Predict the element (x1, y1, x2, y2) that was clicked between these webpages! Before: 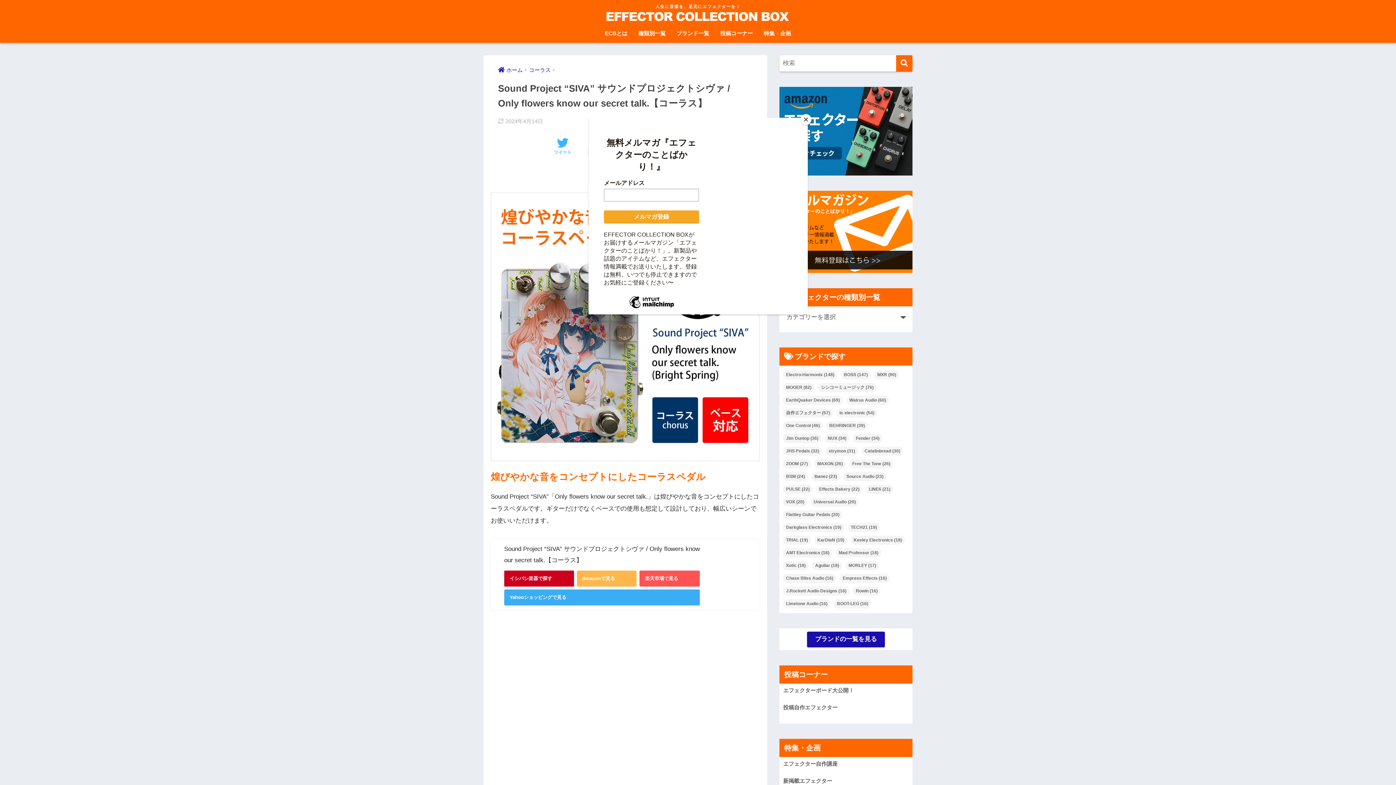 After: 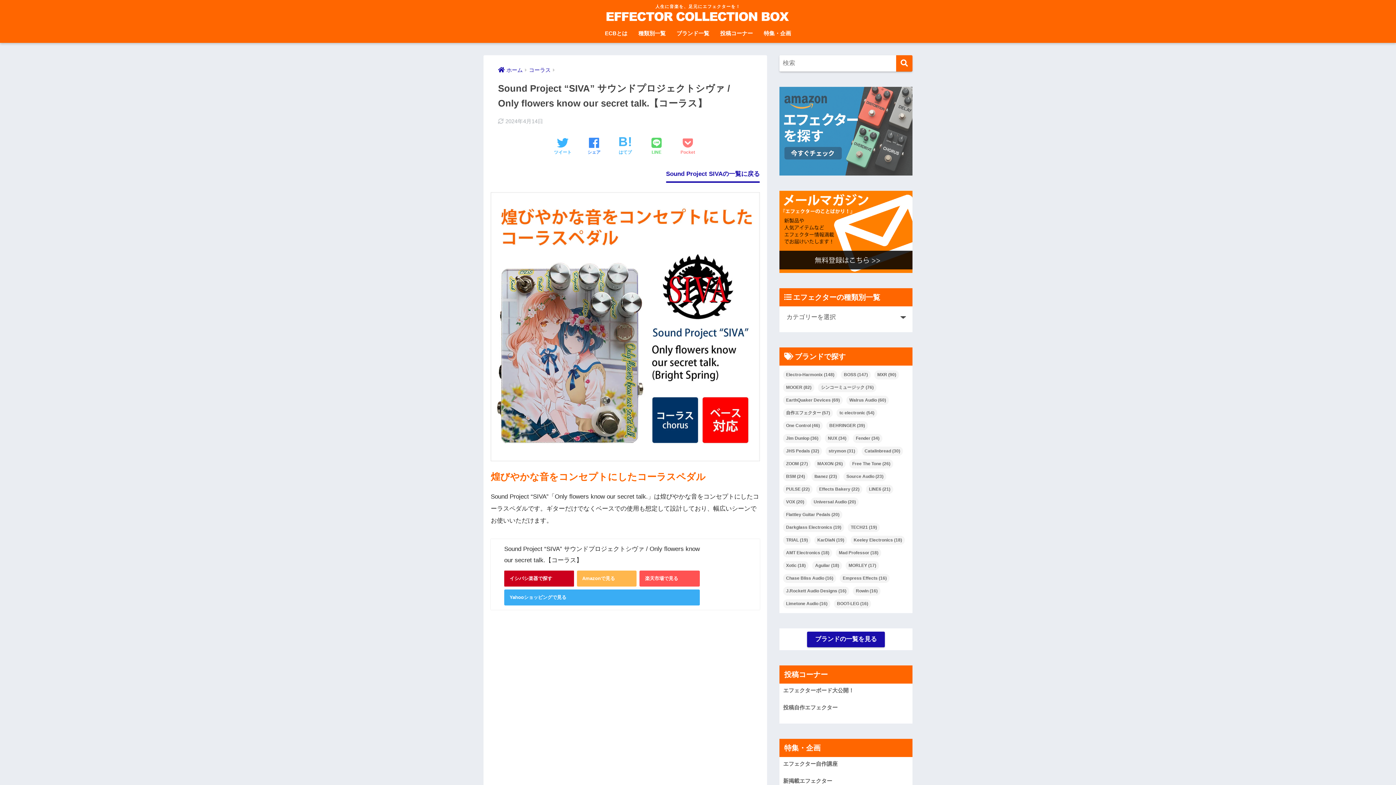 Action: label: Close bbox: (800, 114, 811, 125)